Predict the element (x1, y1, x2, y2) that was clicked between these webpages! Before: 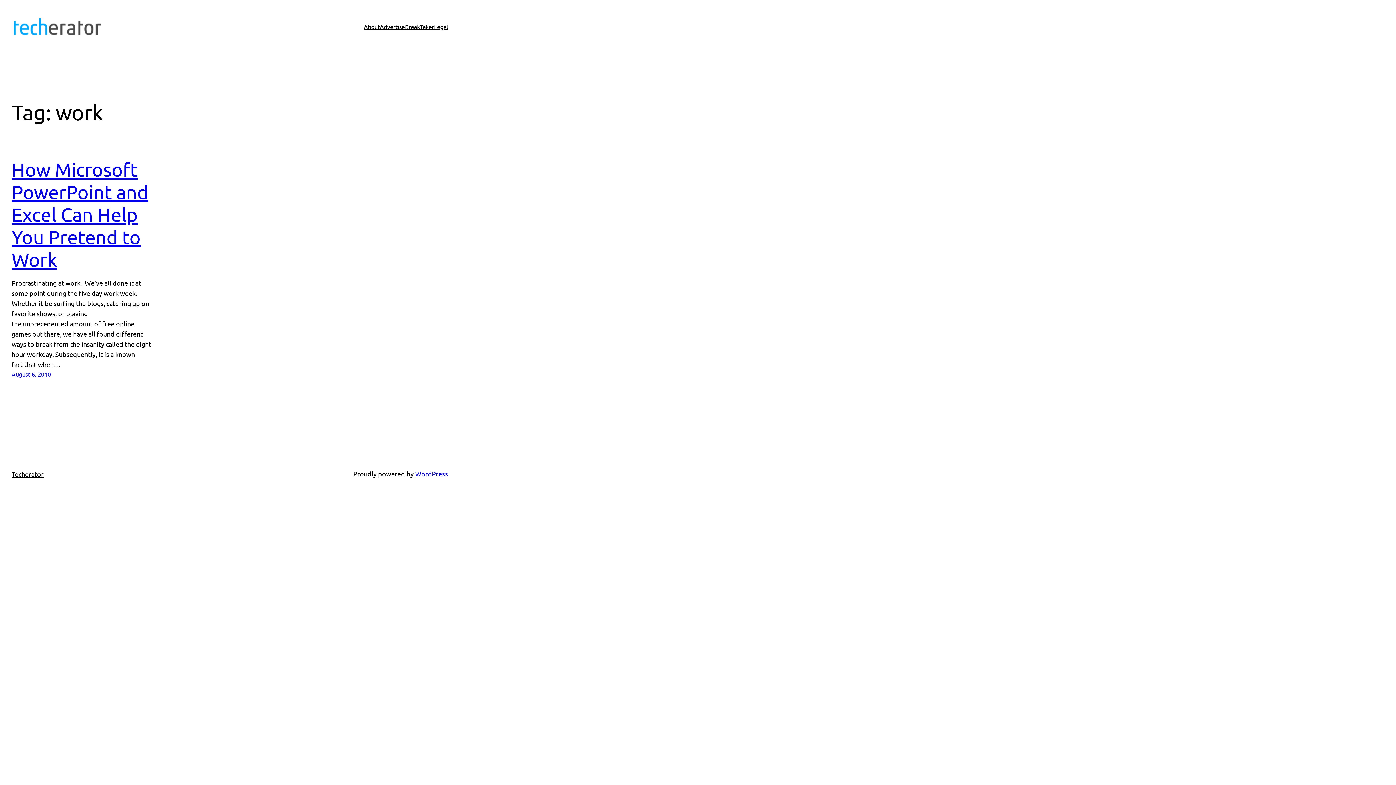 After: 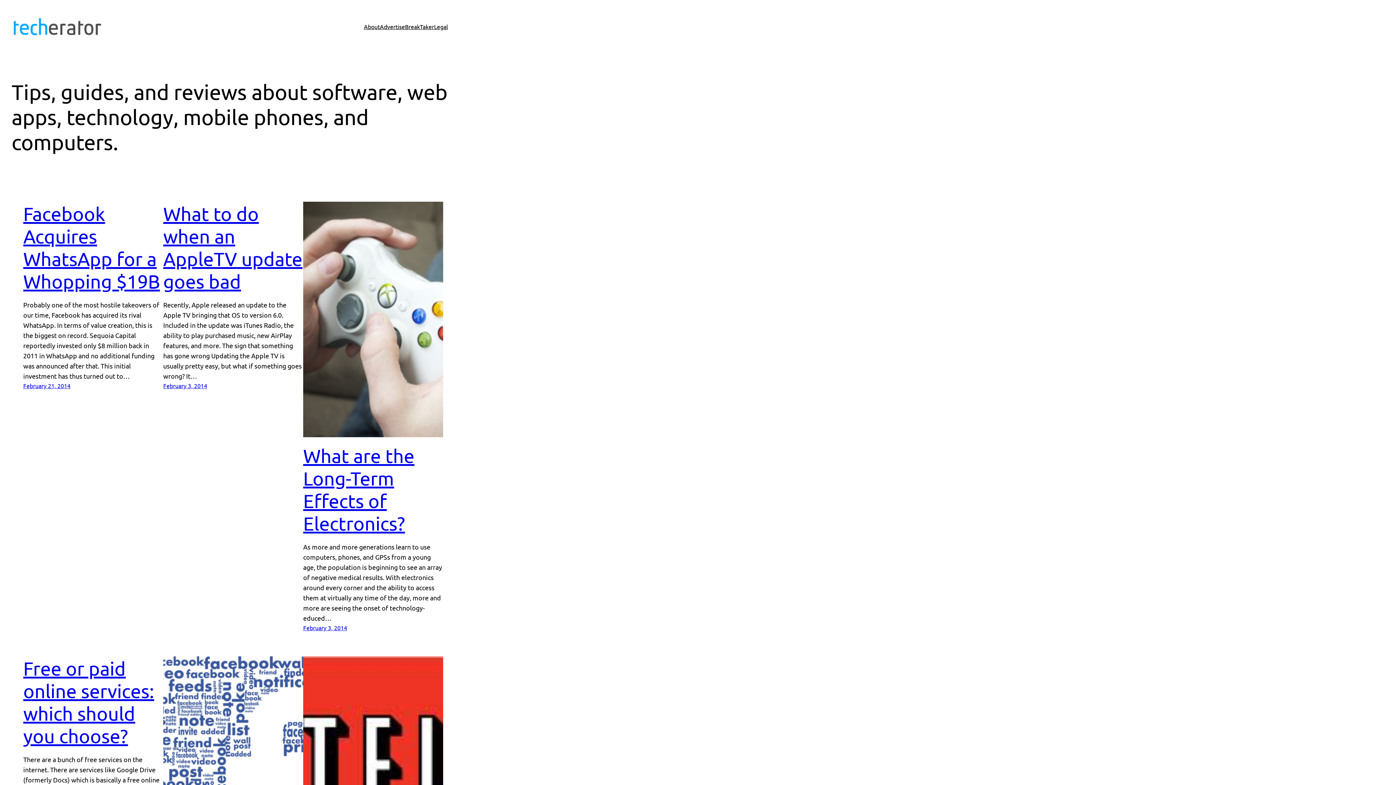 Action: bbox: (11, 26, 102, 34)